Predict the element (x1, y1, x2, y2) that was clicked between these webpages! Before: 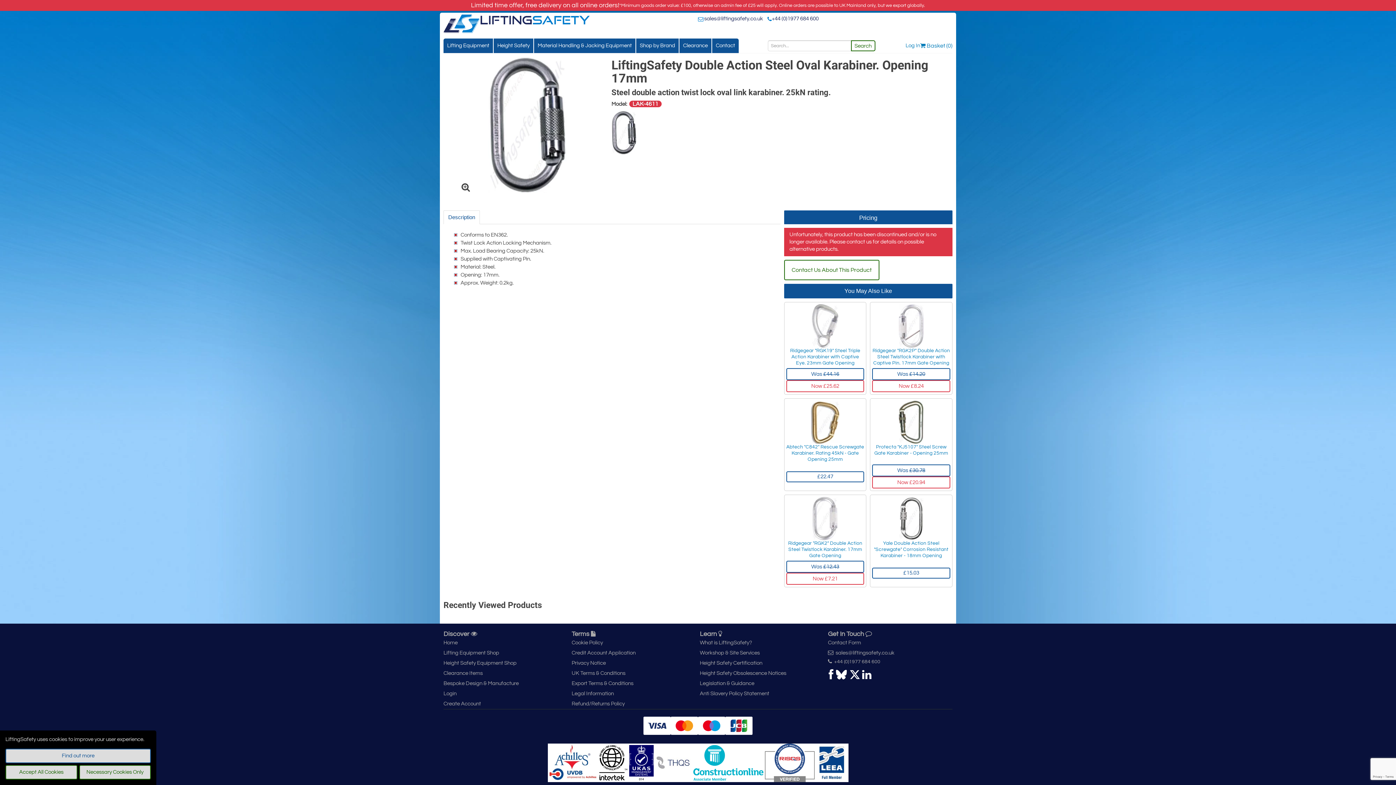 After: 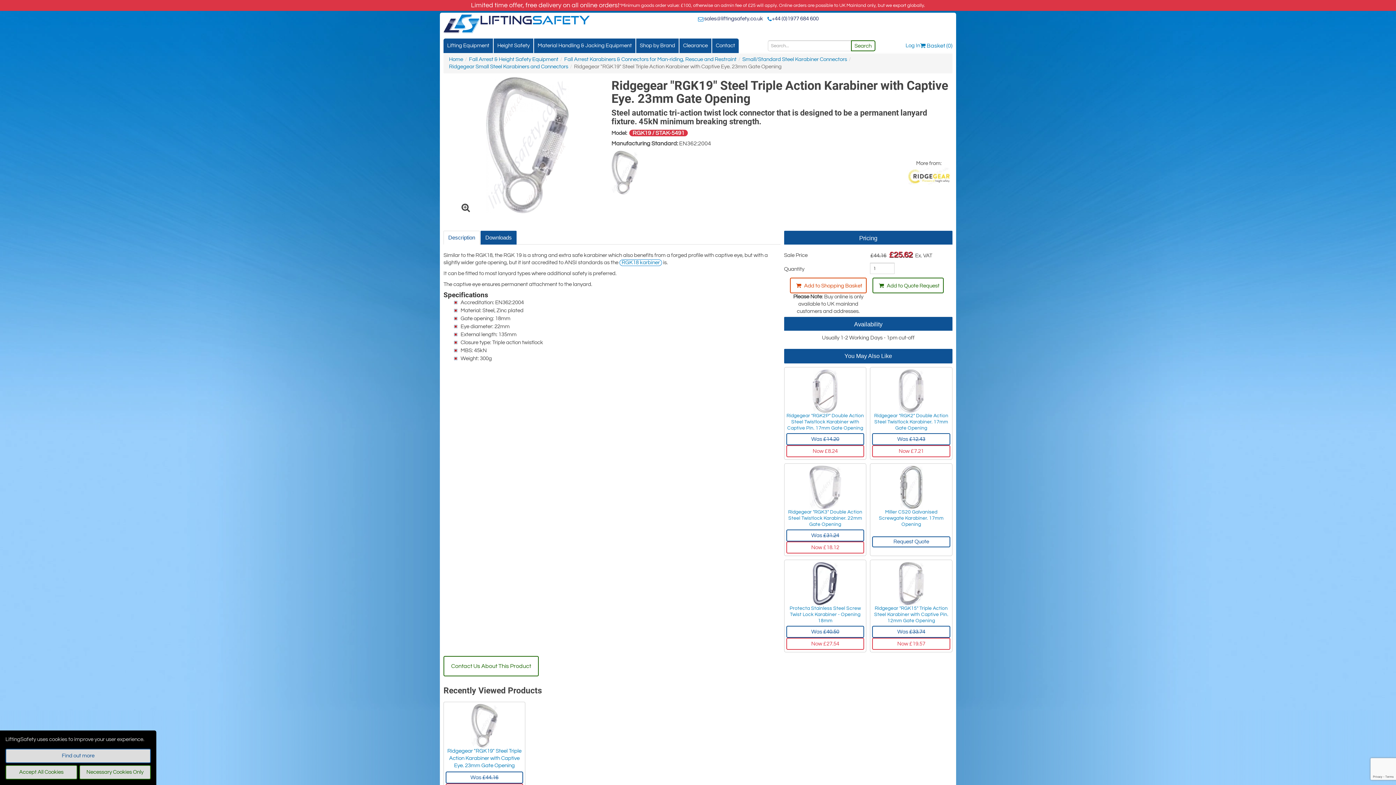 Action: bbox: (786, 368, 864, 392) label: Was £44.16
Now £25.62